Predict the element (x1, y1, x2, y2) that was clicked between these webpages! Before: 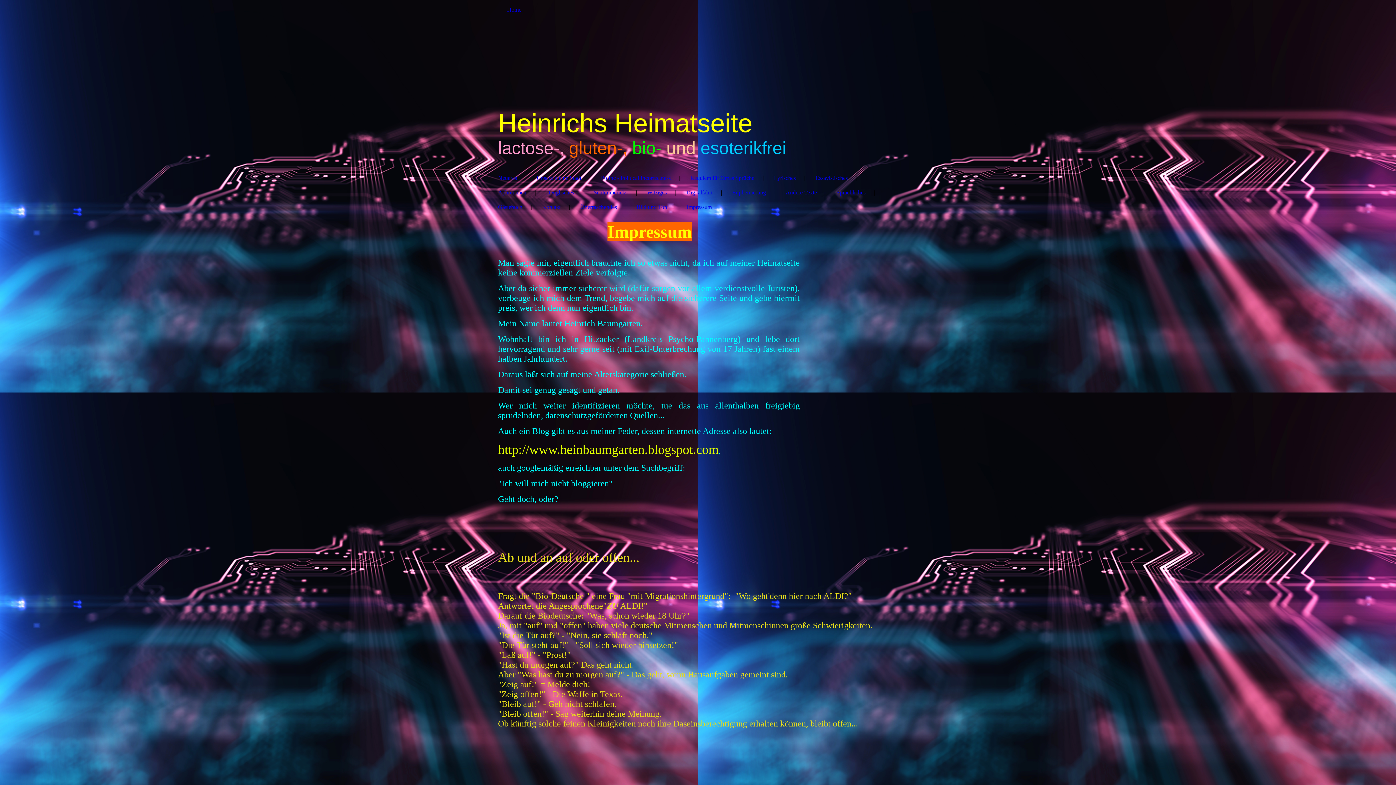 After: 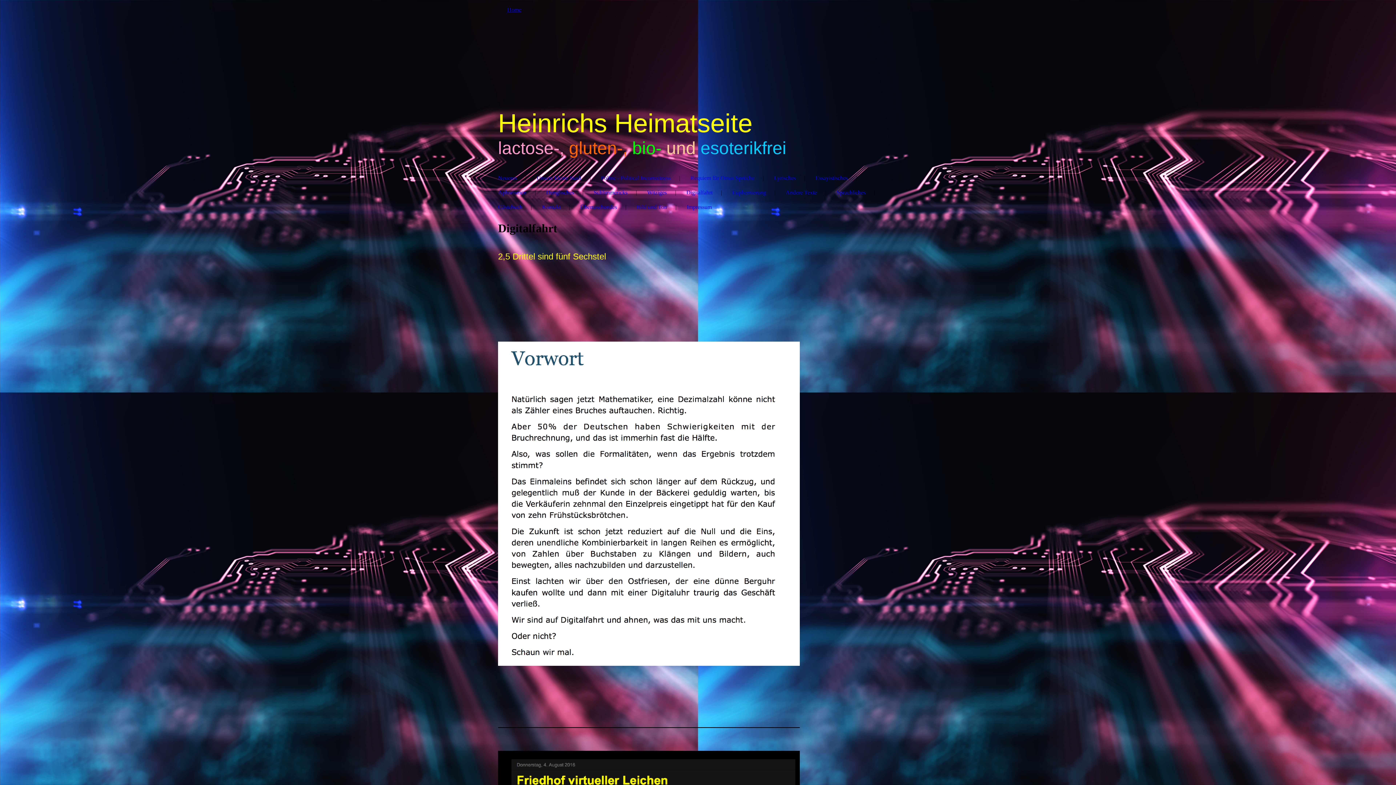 Action: bbox: (686, 187, 712, 198) label: Digitalfahrt